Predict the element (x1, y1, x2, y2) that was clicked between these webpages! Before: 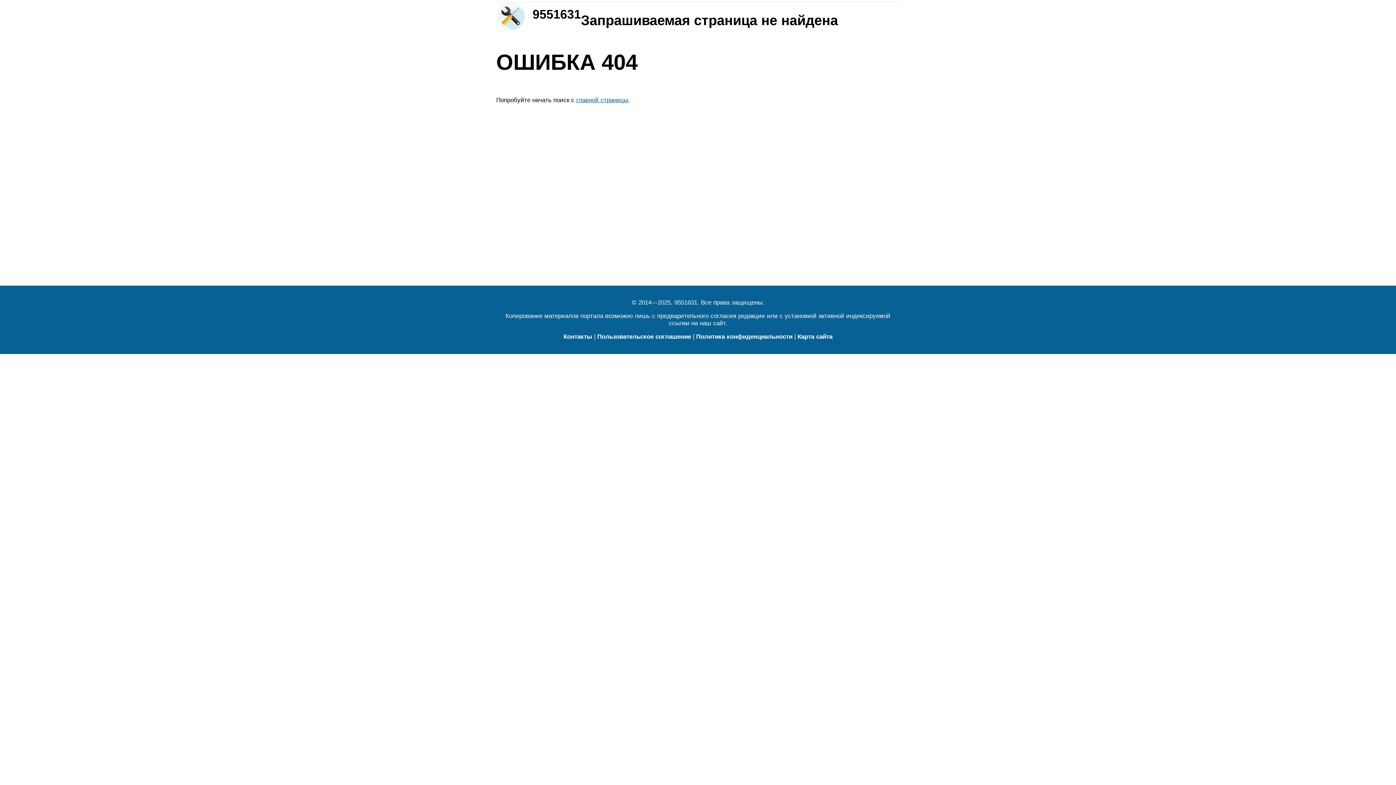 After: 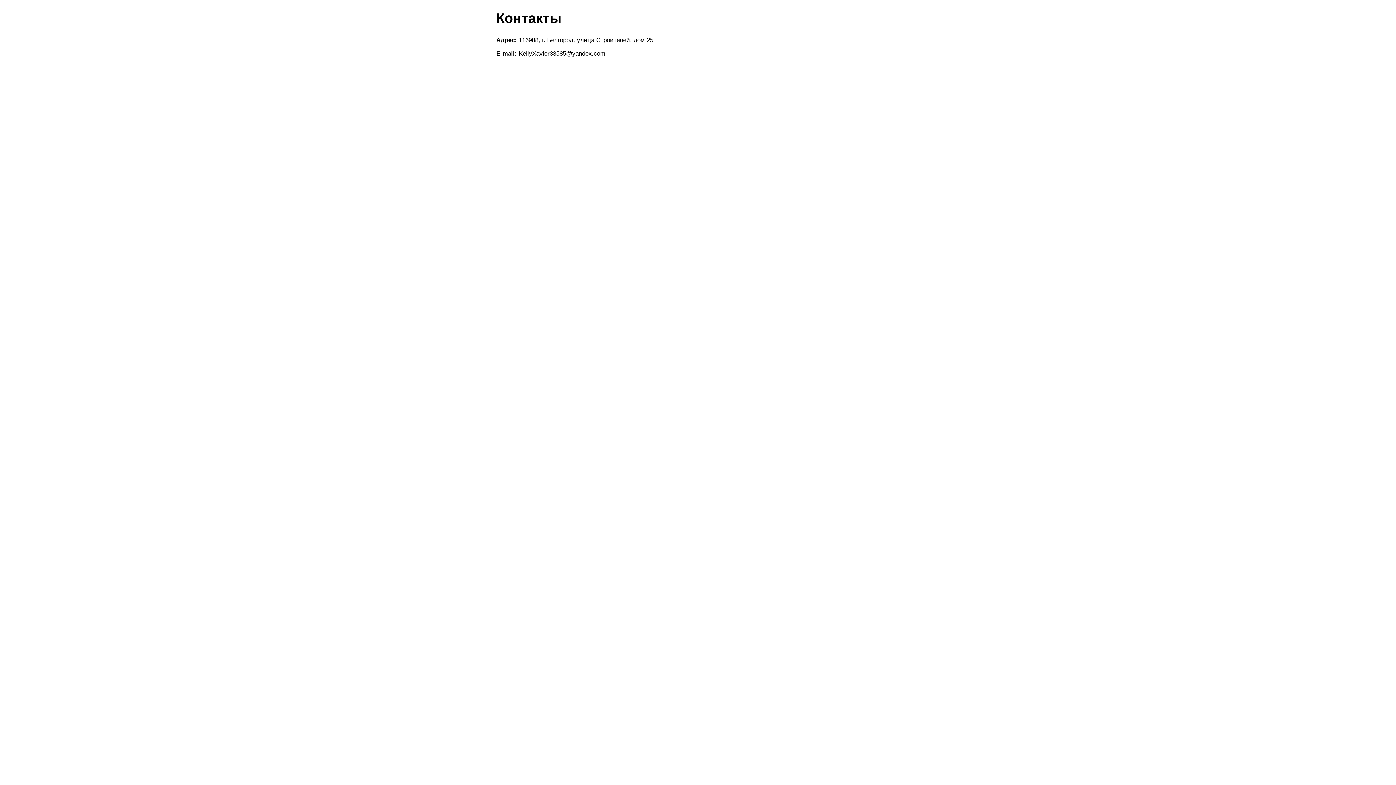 Action: bbox: (563, 333, 592, 340) label: Контакты